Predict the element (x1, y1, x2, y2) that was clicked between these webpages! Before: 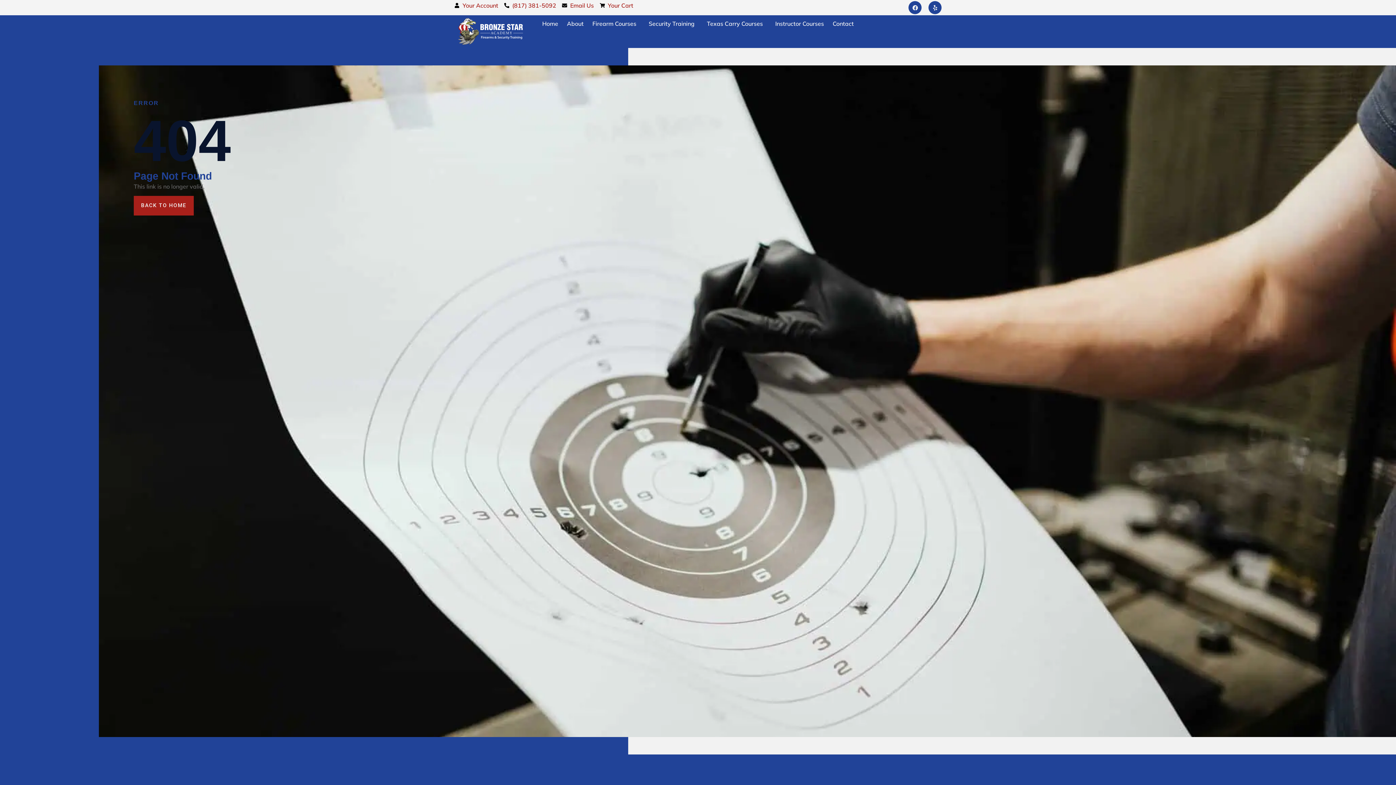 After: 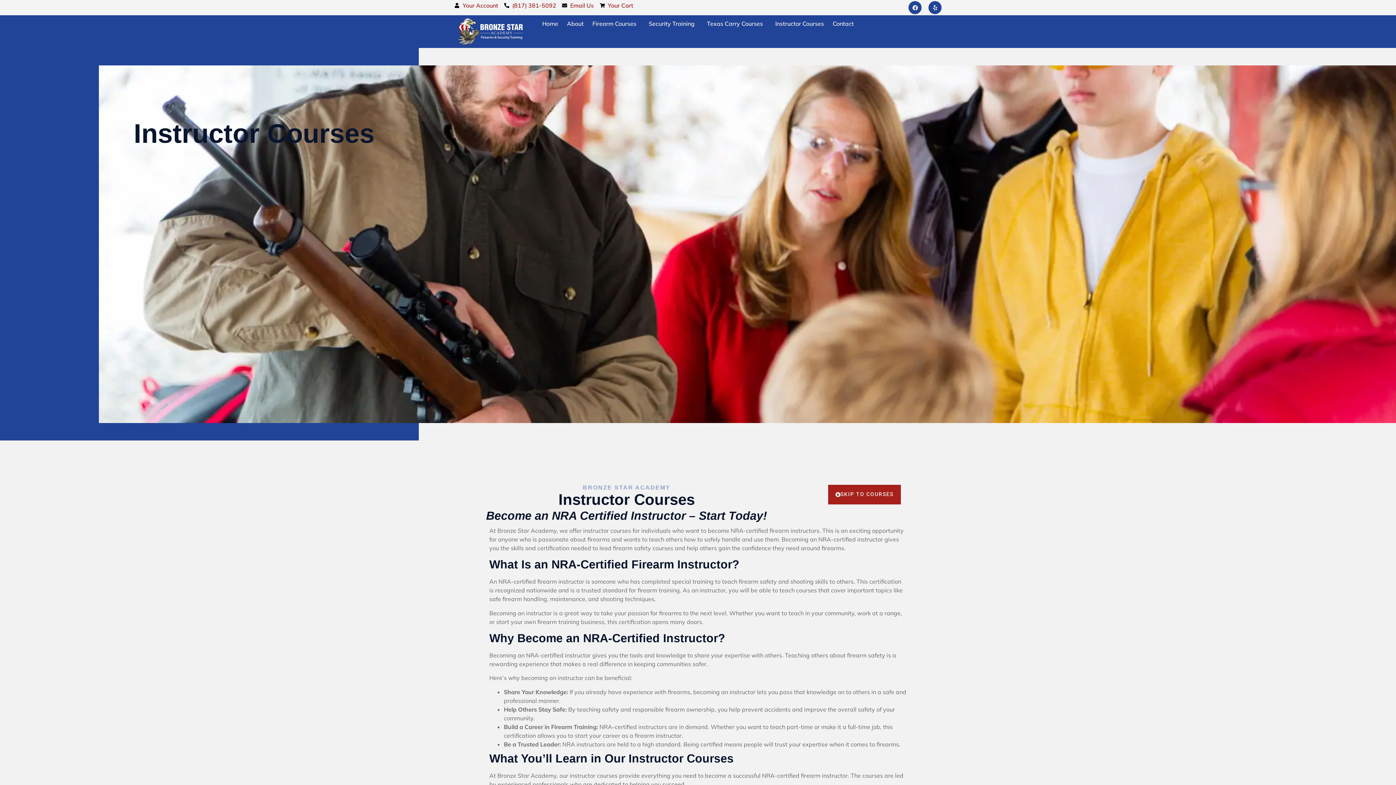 Action: label: Instructor Courses bbox: (771, 15, 828, 32)